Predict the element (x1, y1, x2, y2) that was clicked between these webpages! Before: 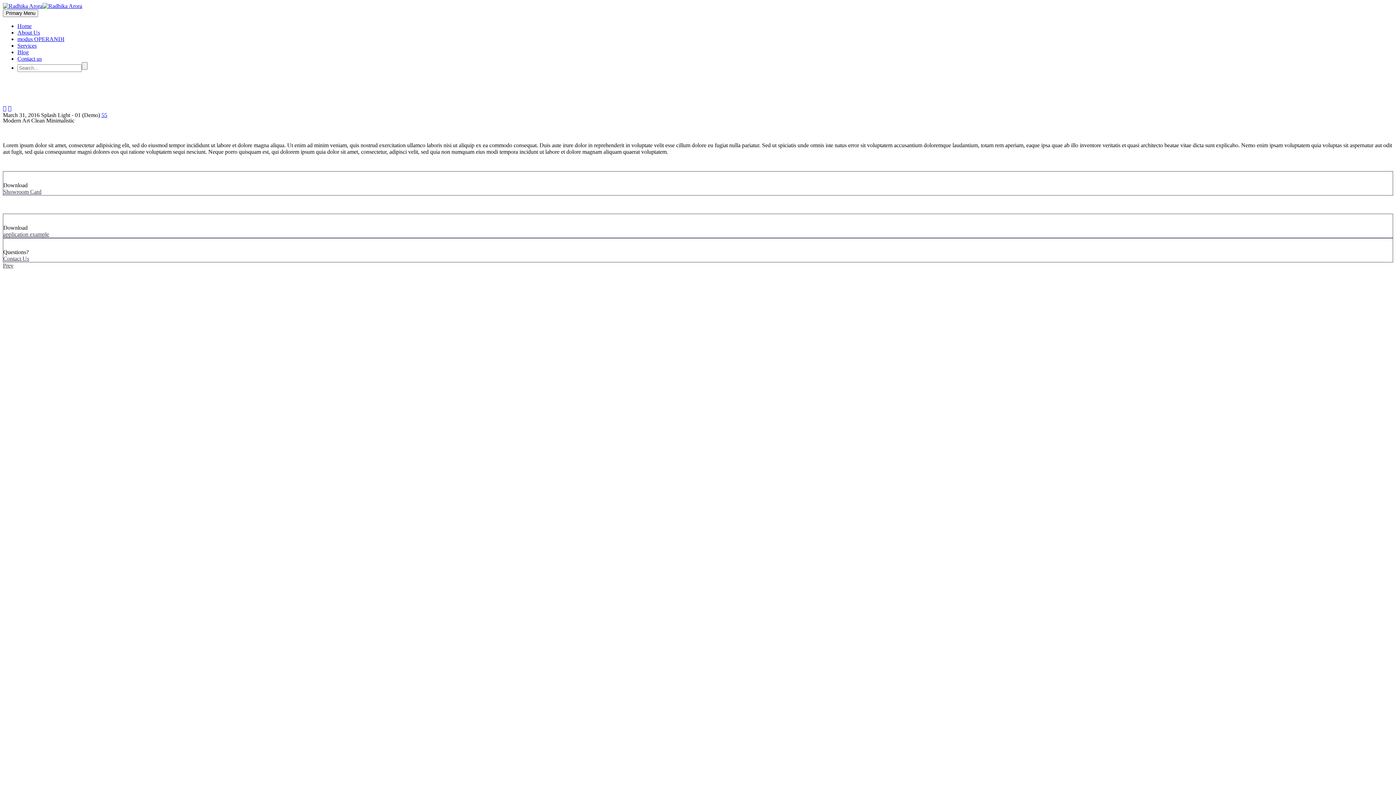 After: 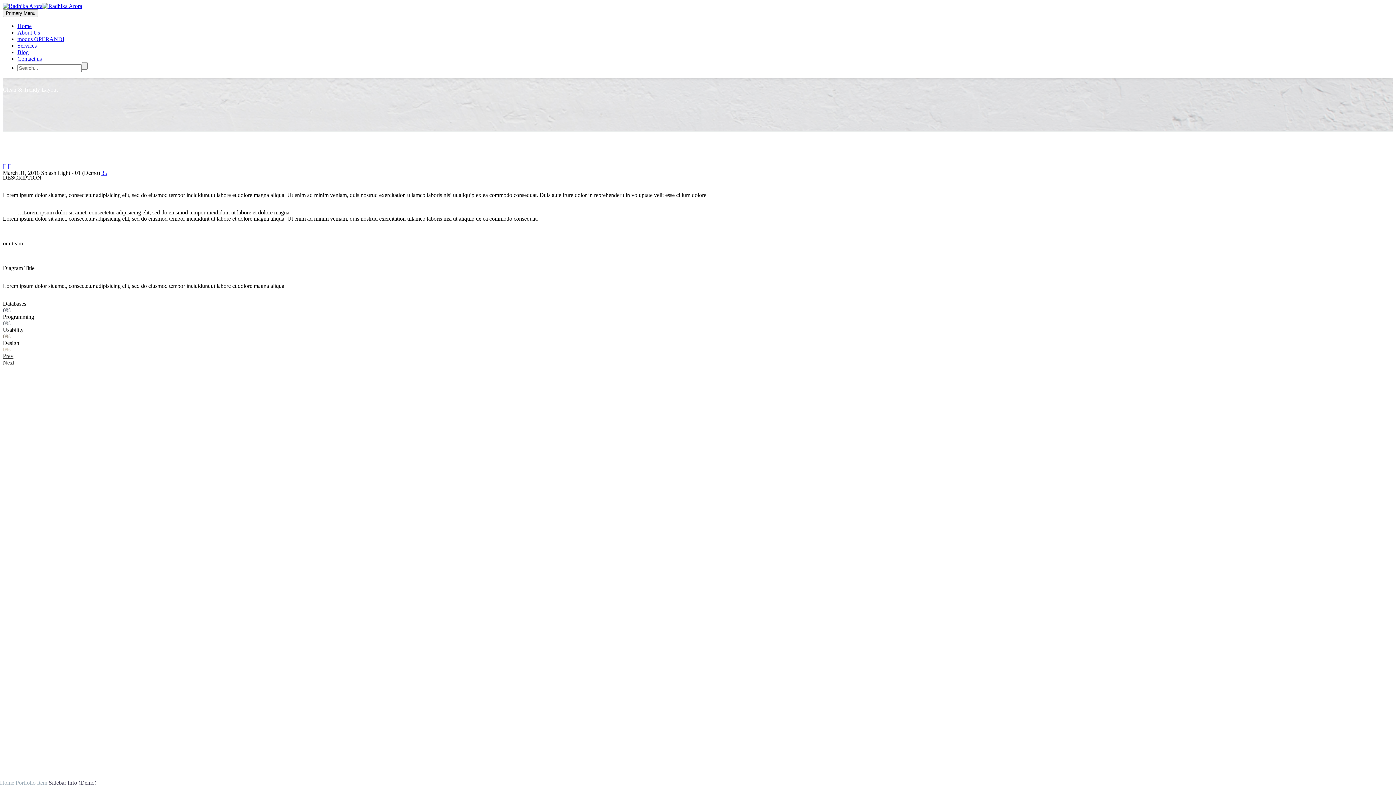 Action: label:  bbox: (2, 105, 6, 111)